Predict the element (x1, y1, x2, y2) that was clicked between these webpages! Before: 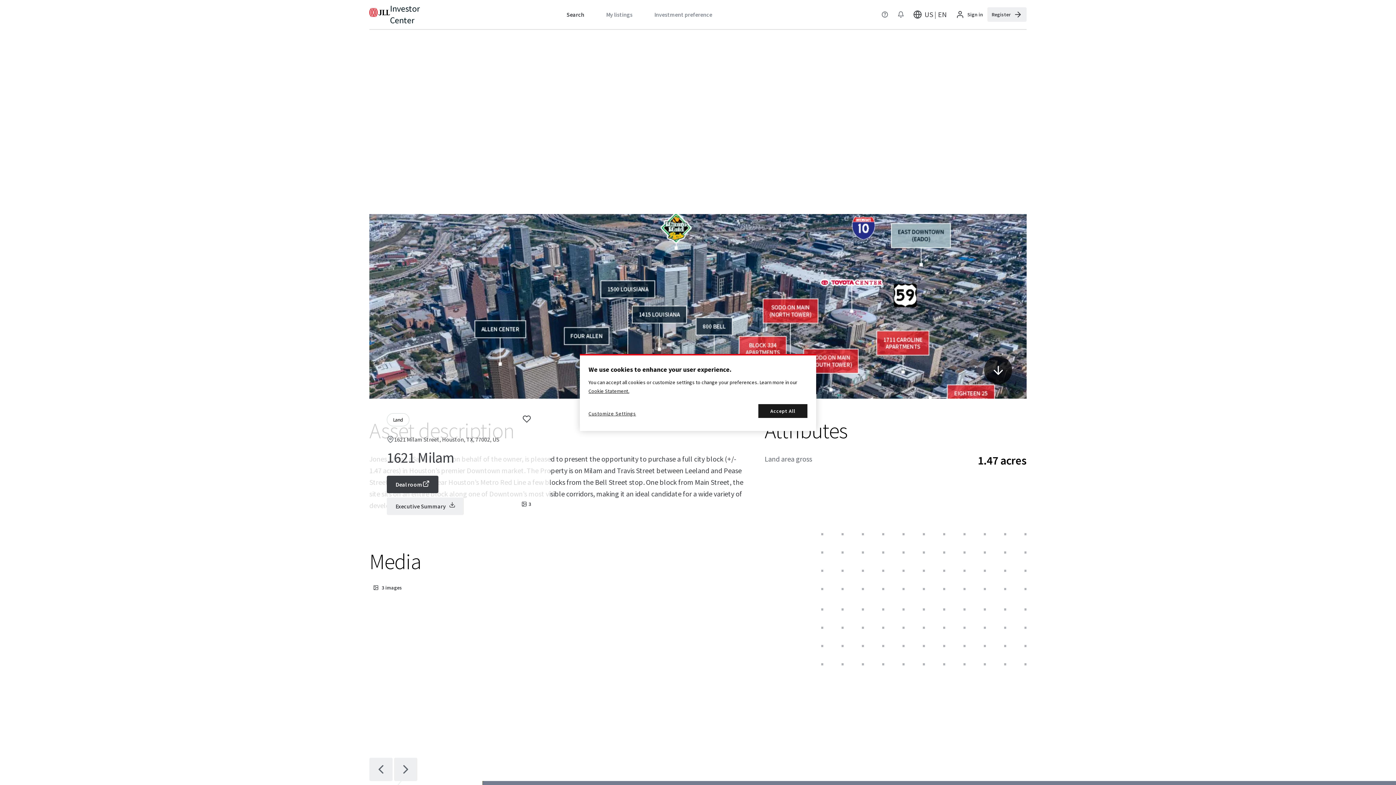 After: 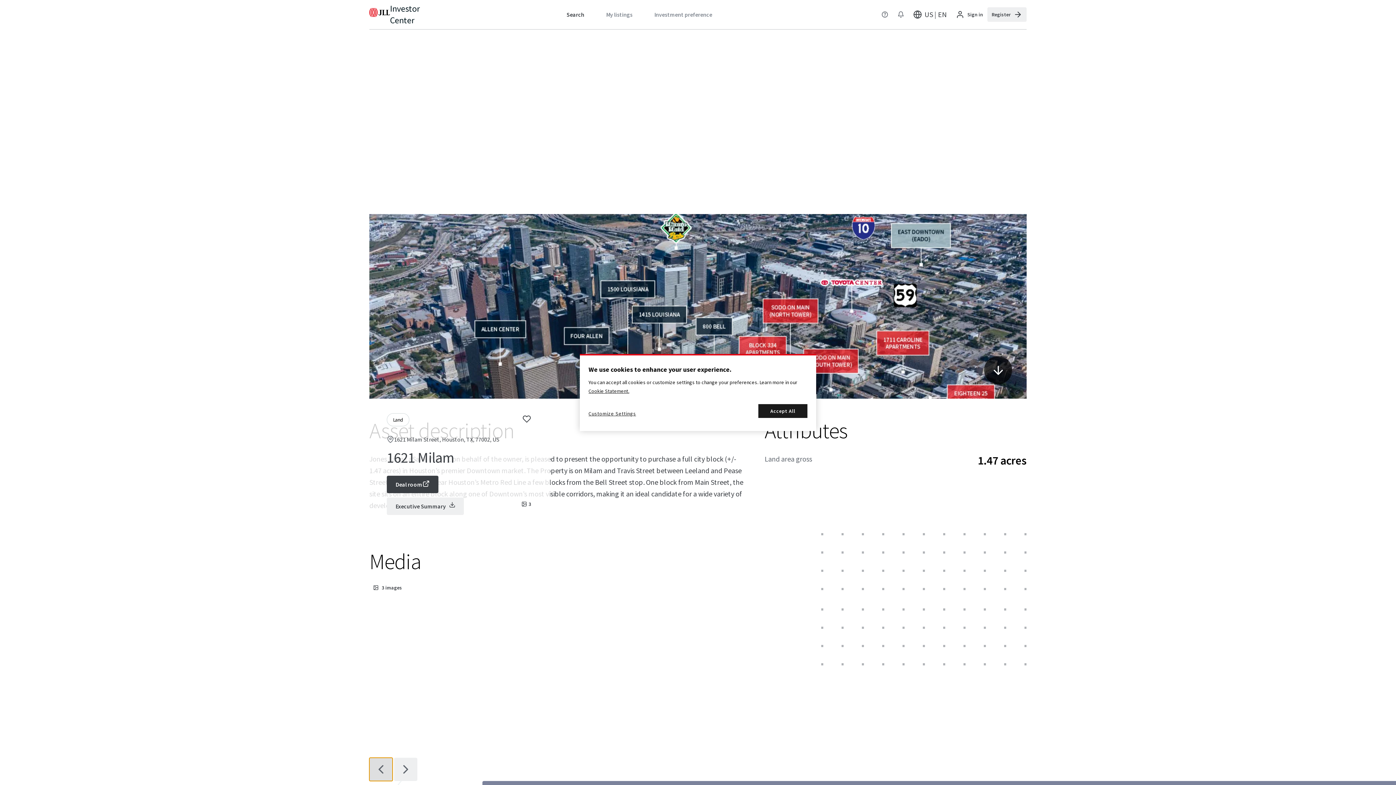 Action: bbox: (369, 758, 392, 781)